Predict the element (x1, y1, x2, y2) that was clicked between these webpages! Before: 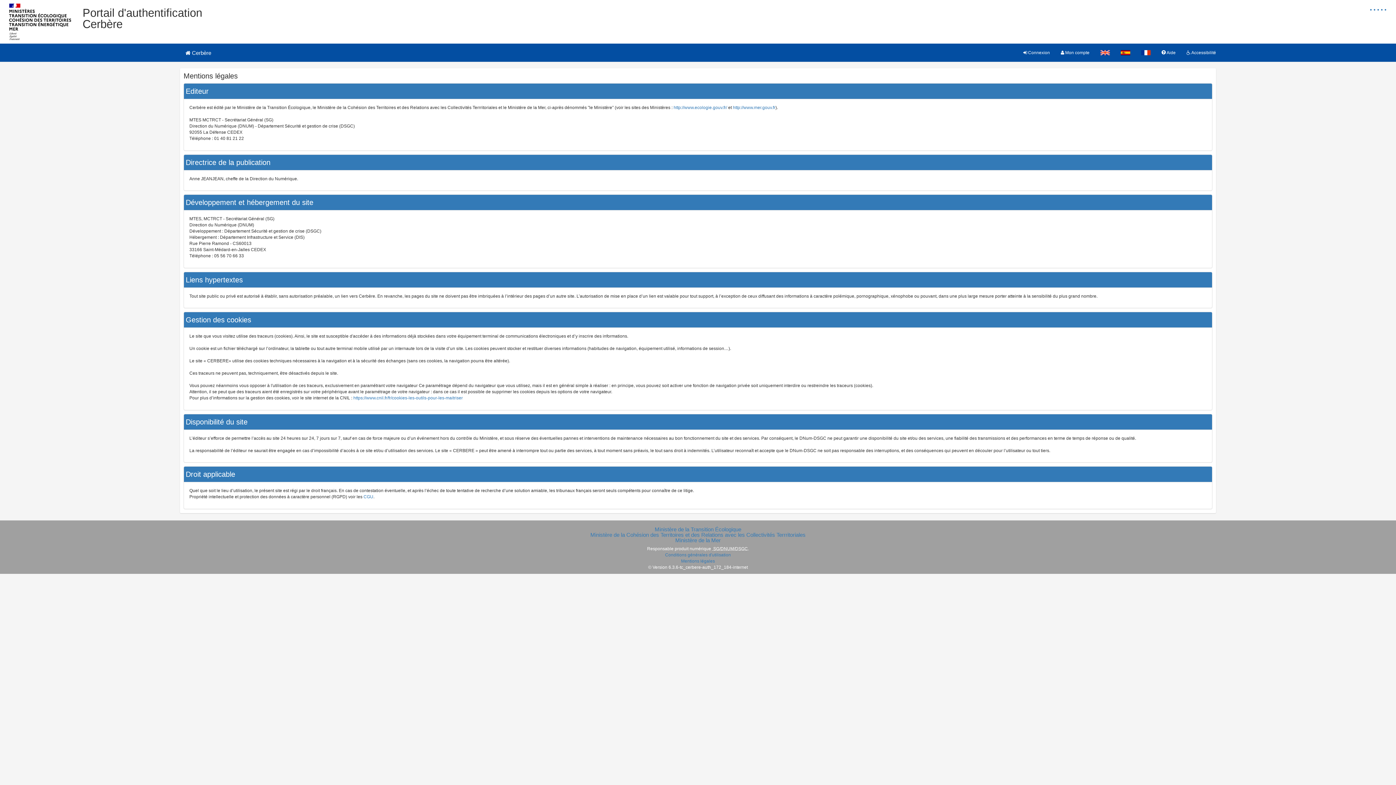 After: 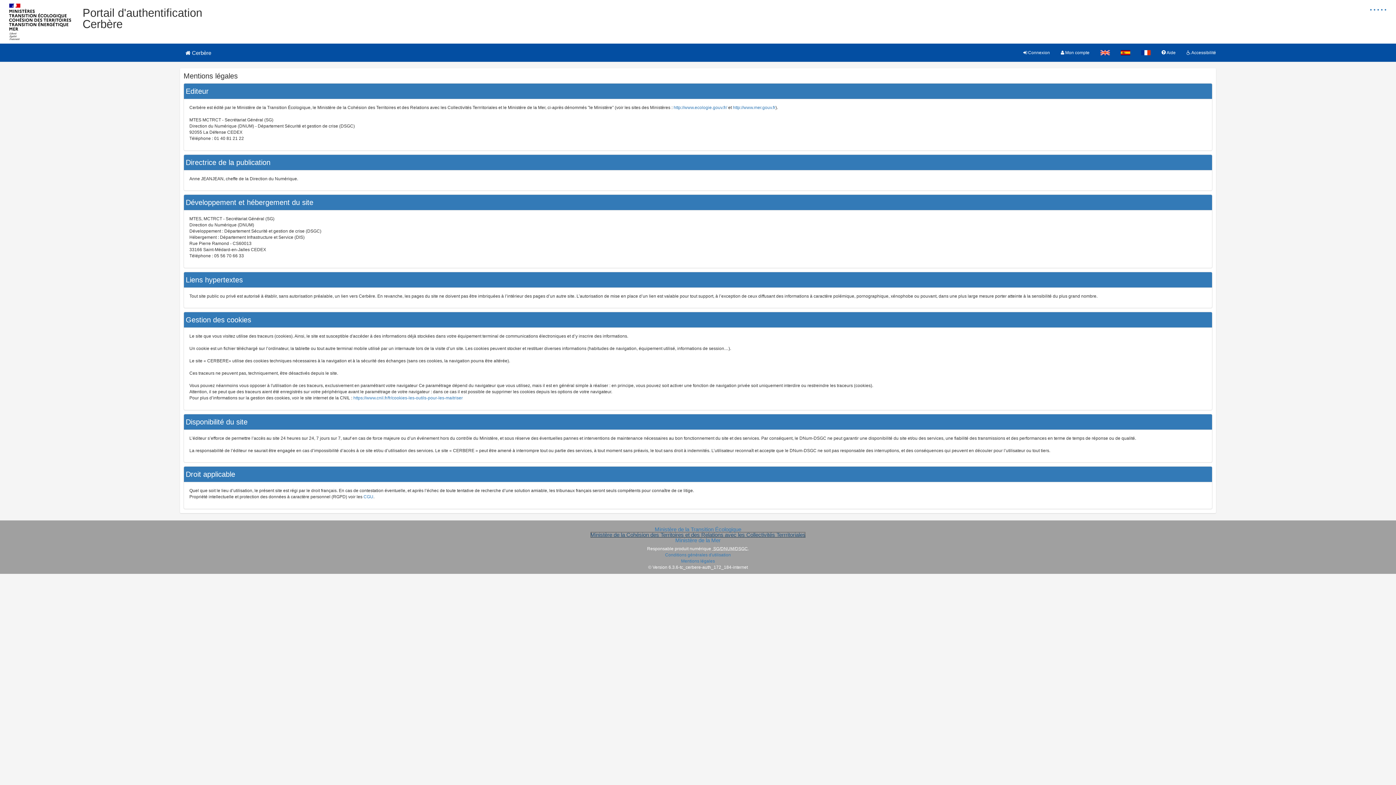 Action: label: Ministère de la Cohésion des Territoires et des Relations avec les Collectivités Terrritoriales bbox: (590, 531, 805, 538)